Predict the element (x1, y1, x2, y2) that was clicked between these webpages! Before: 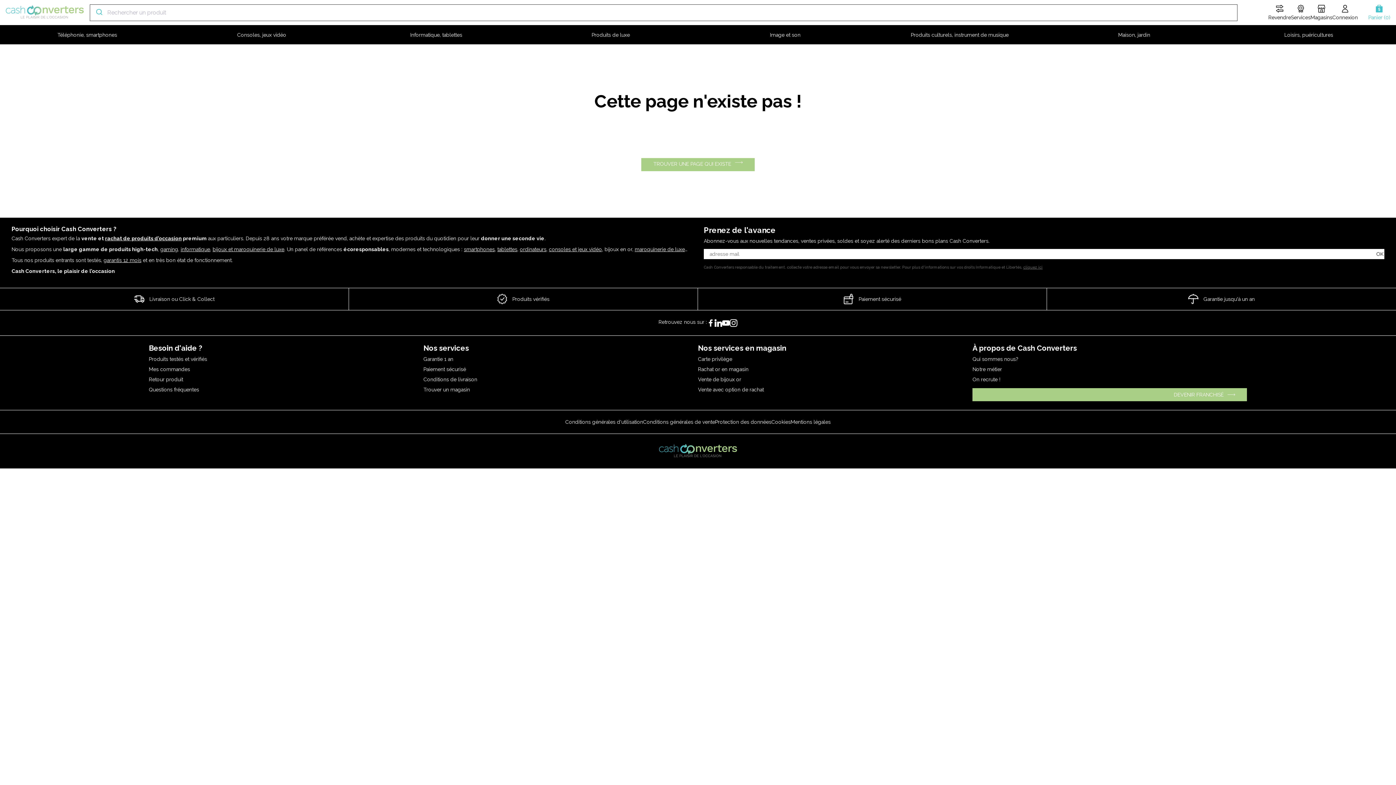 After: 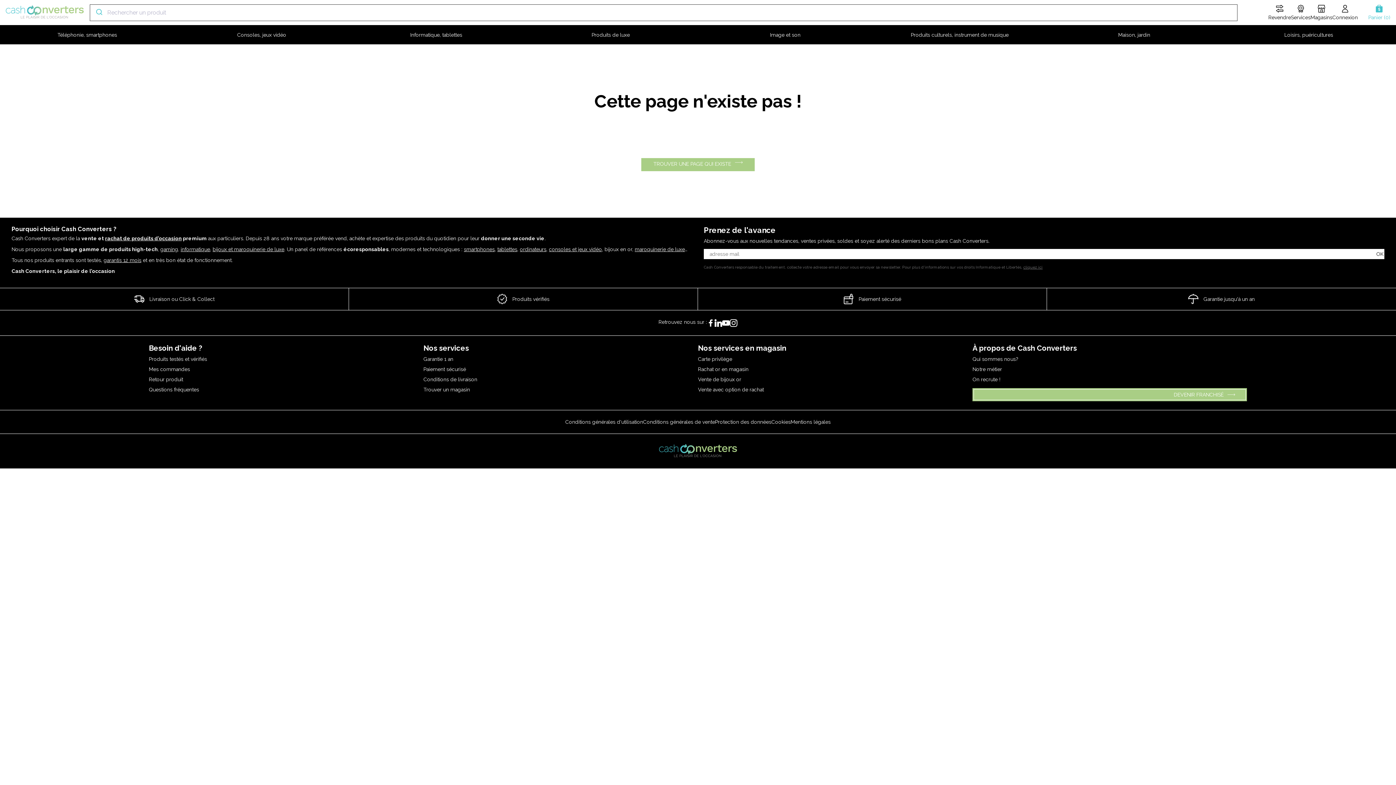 Action: label: DEVENIR FRANCHISÉ bbox: (972, 388, 1247, 401)